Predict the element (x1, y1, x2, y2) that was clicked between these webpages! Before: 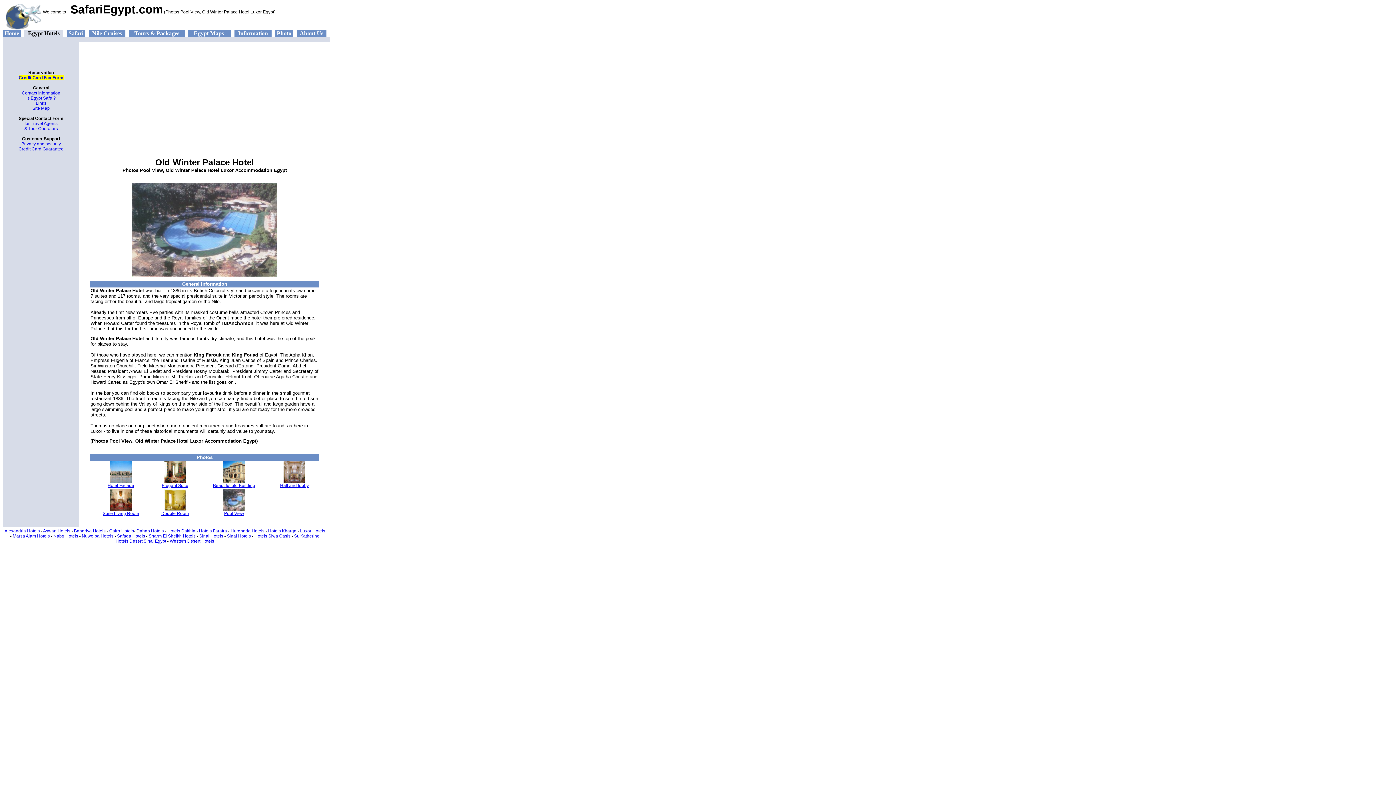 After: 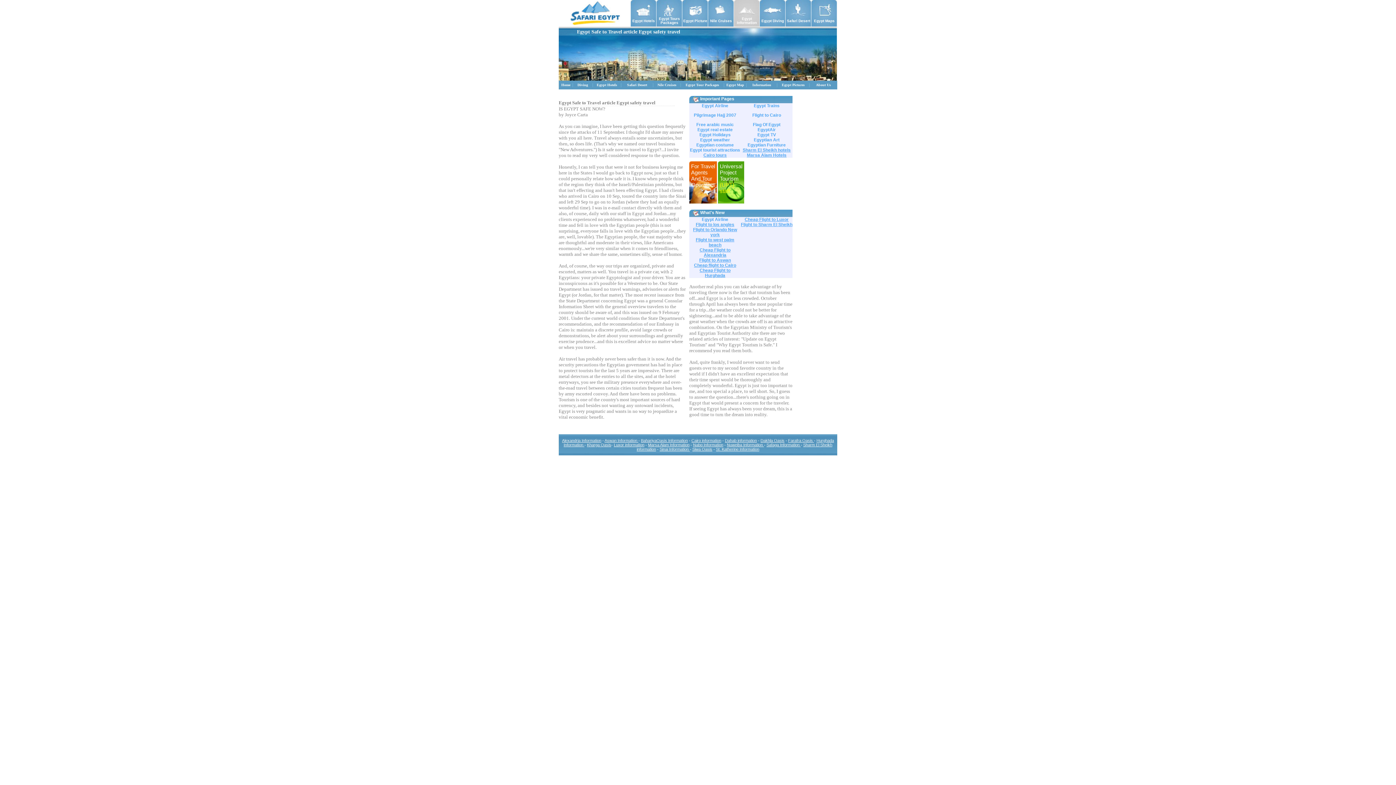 Action: bbox: (26, 95, 55, 100) label: Is Egypt Safe ?